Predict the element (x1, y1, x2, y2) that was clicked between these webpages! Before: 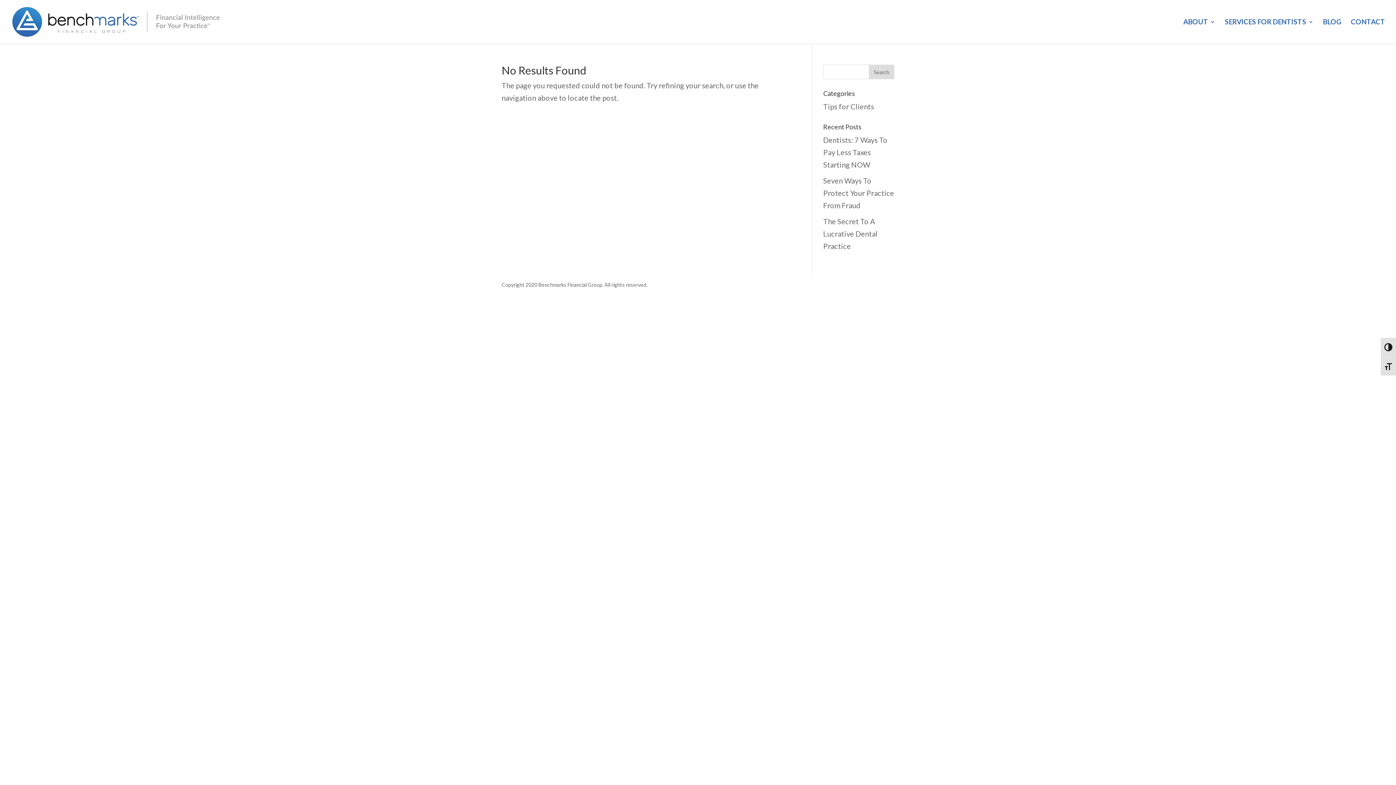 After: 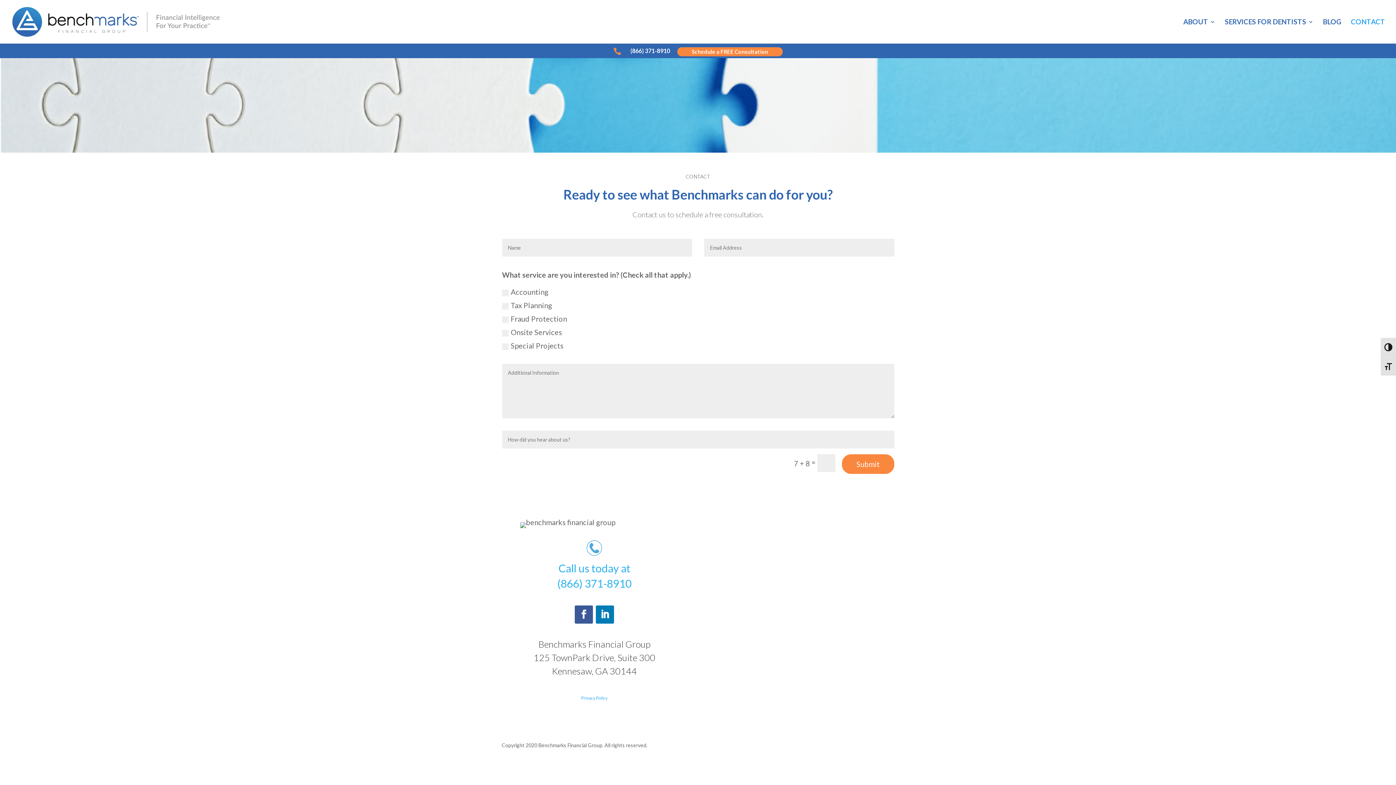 Action: label: CONTACT bbox: (1351, 19, 1385, 43)